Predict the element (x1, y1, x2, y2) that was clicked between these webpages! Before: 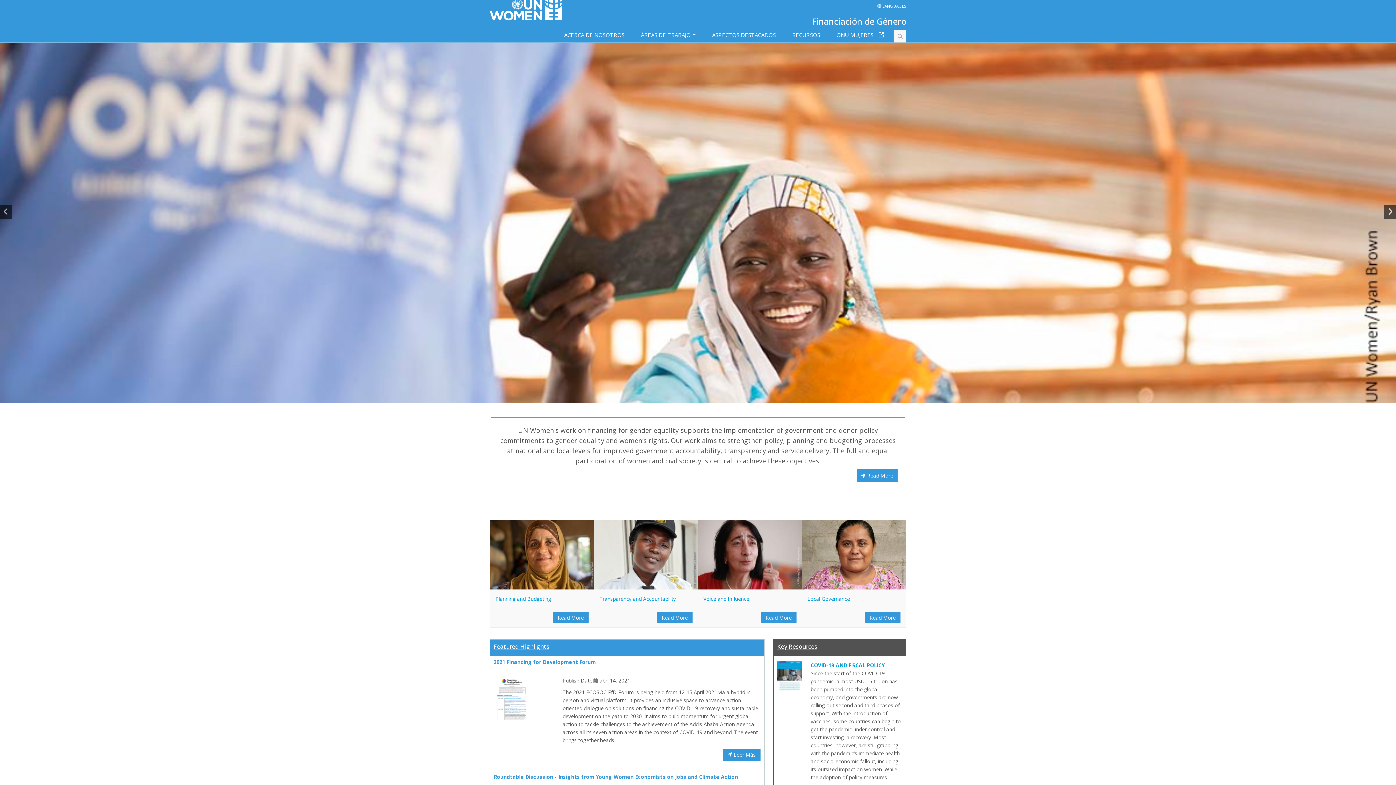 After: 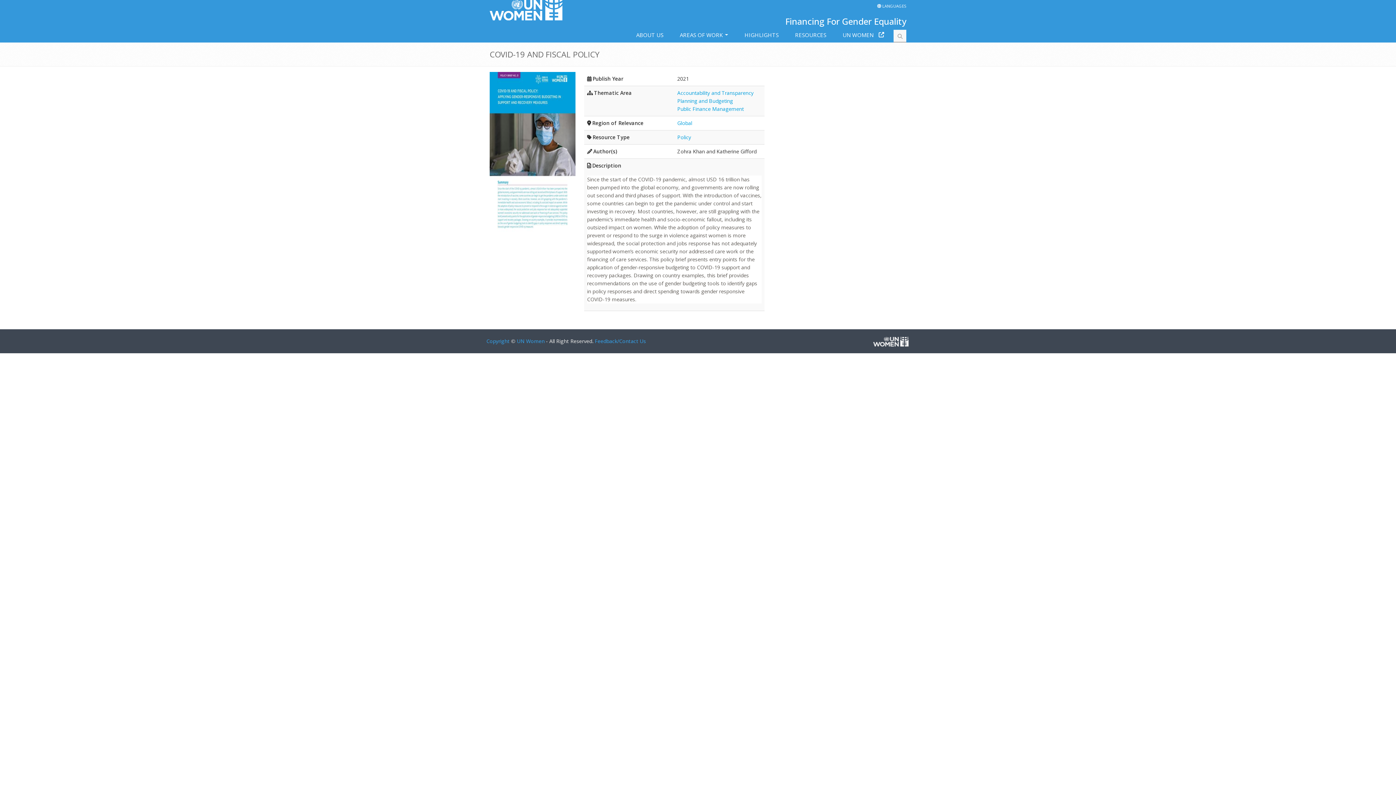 Action: label: COVID-19 AND FISCAL POLICY bbox: (810, 662, 884, 668)